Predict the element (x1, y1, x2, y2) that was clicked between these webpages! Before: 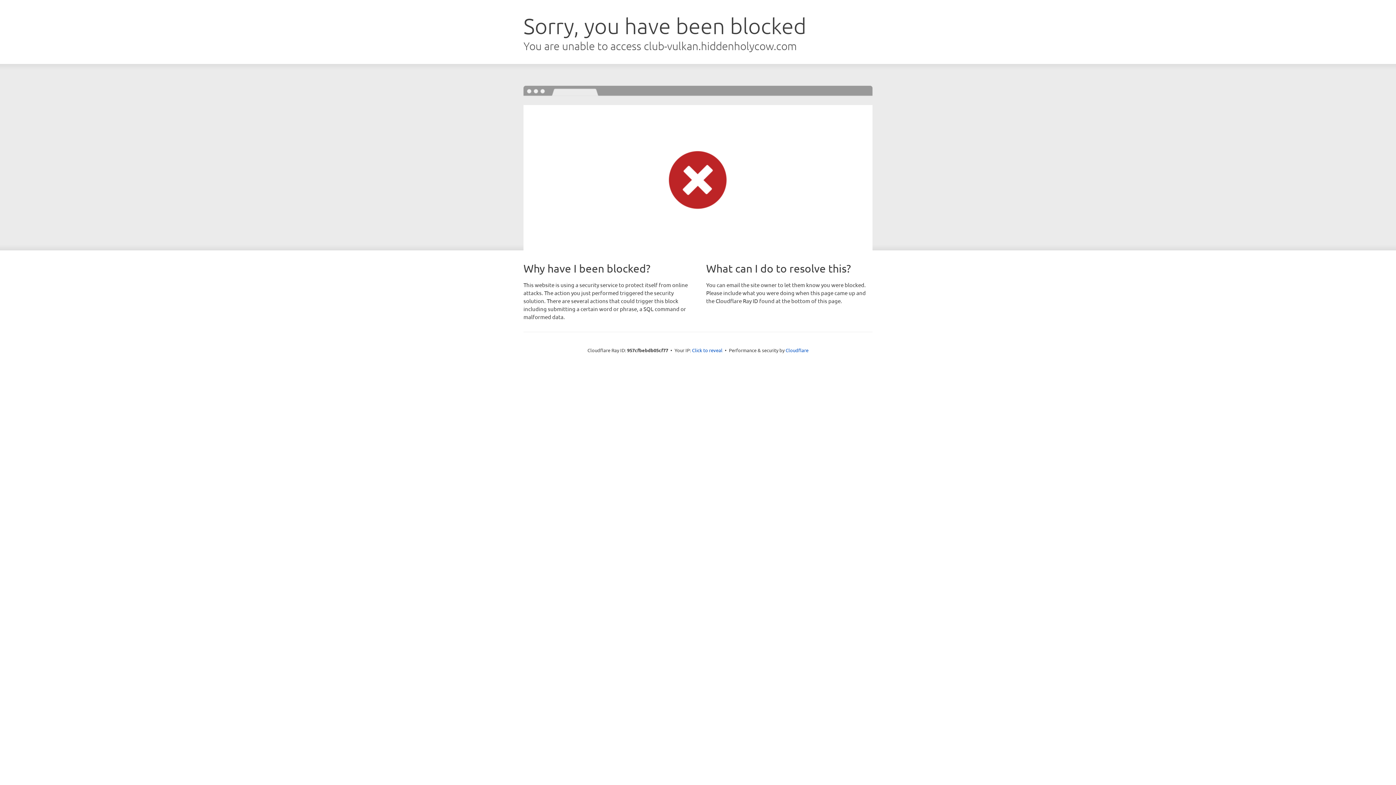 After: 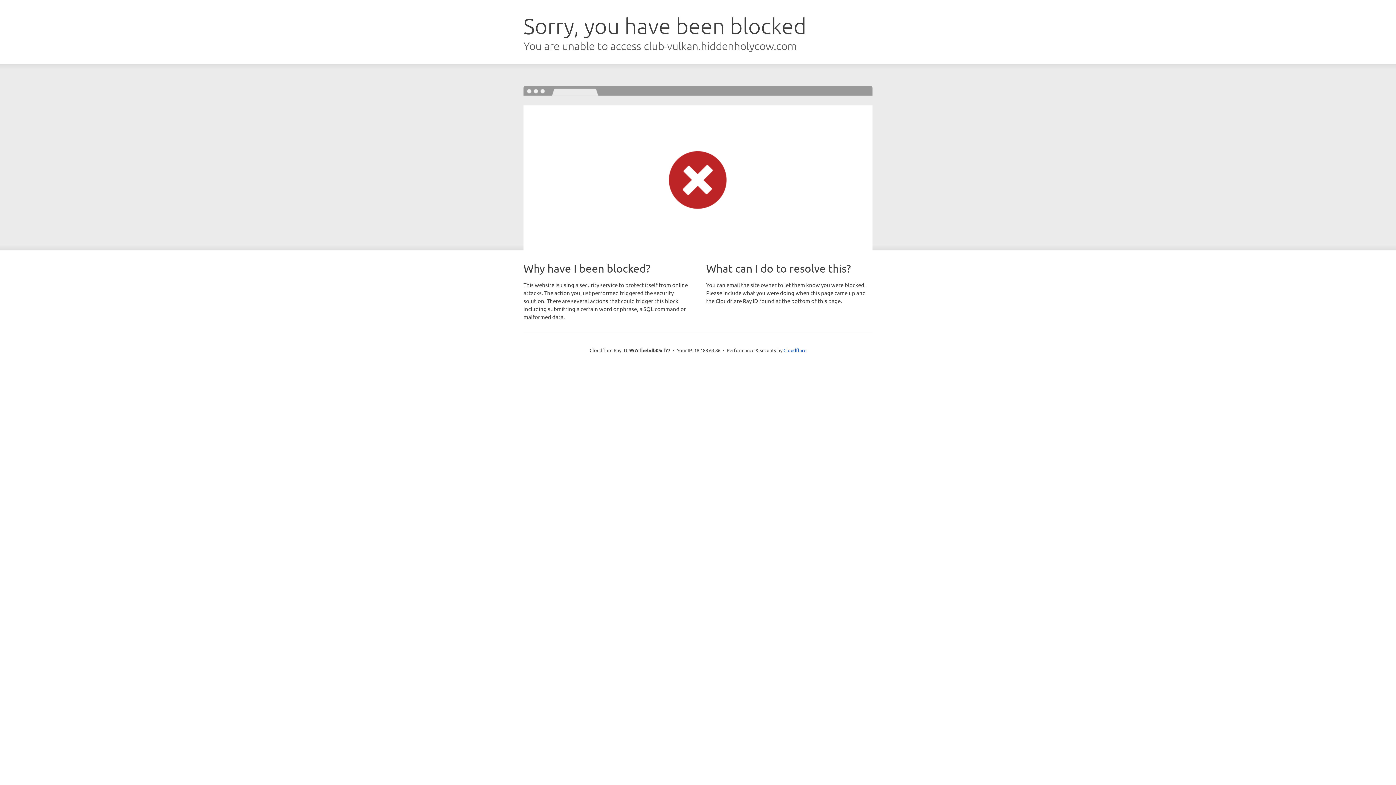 Action: label: Click to reveal bbox: (692, 346, 722, 353)